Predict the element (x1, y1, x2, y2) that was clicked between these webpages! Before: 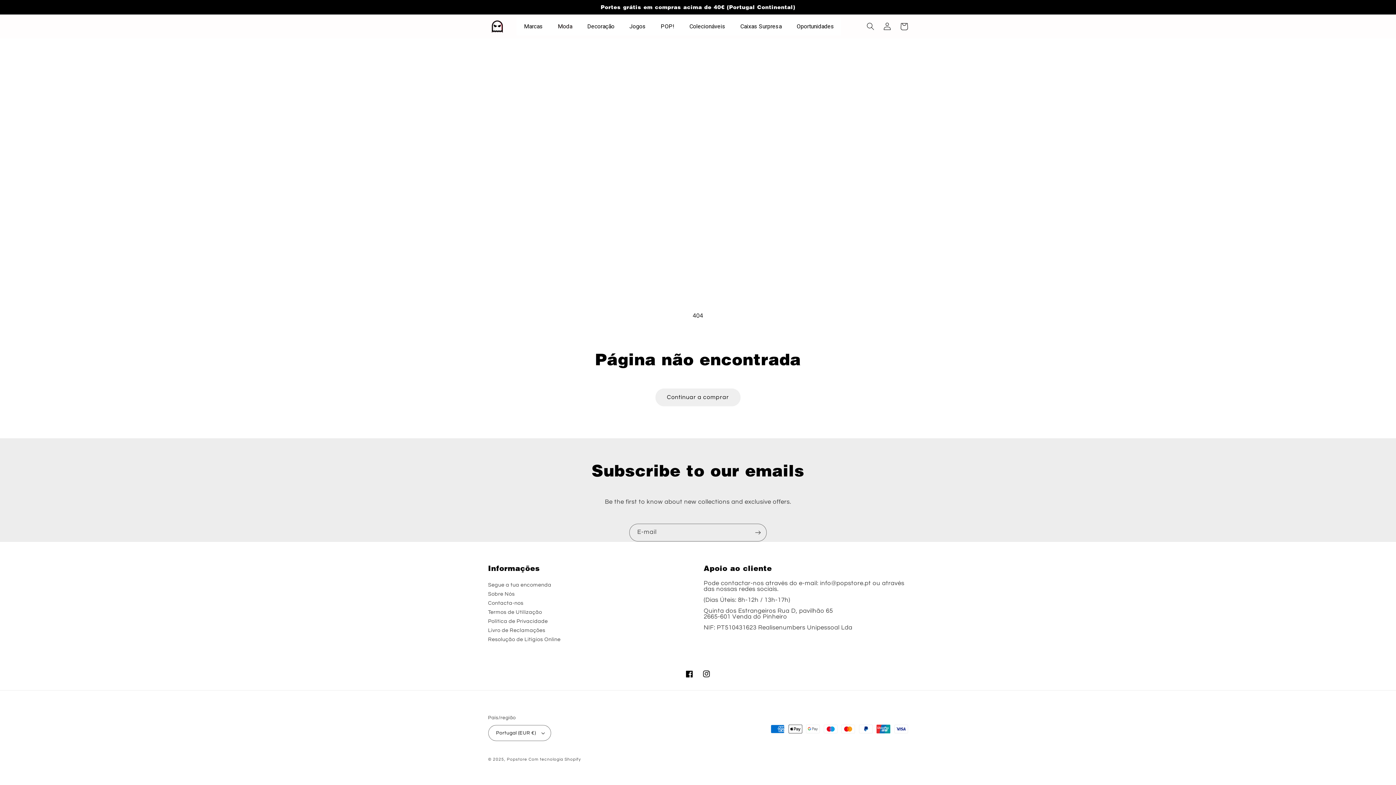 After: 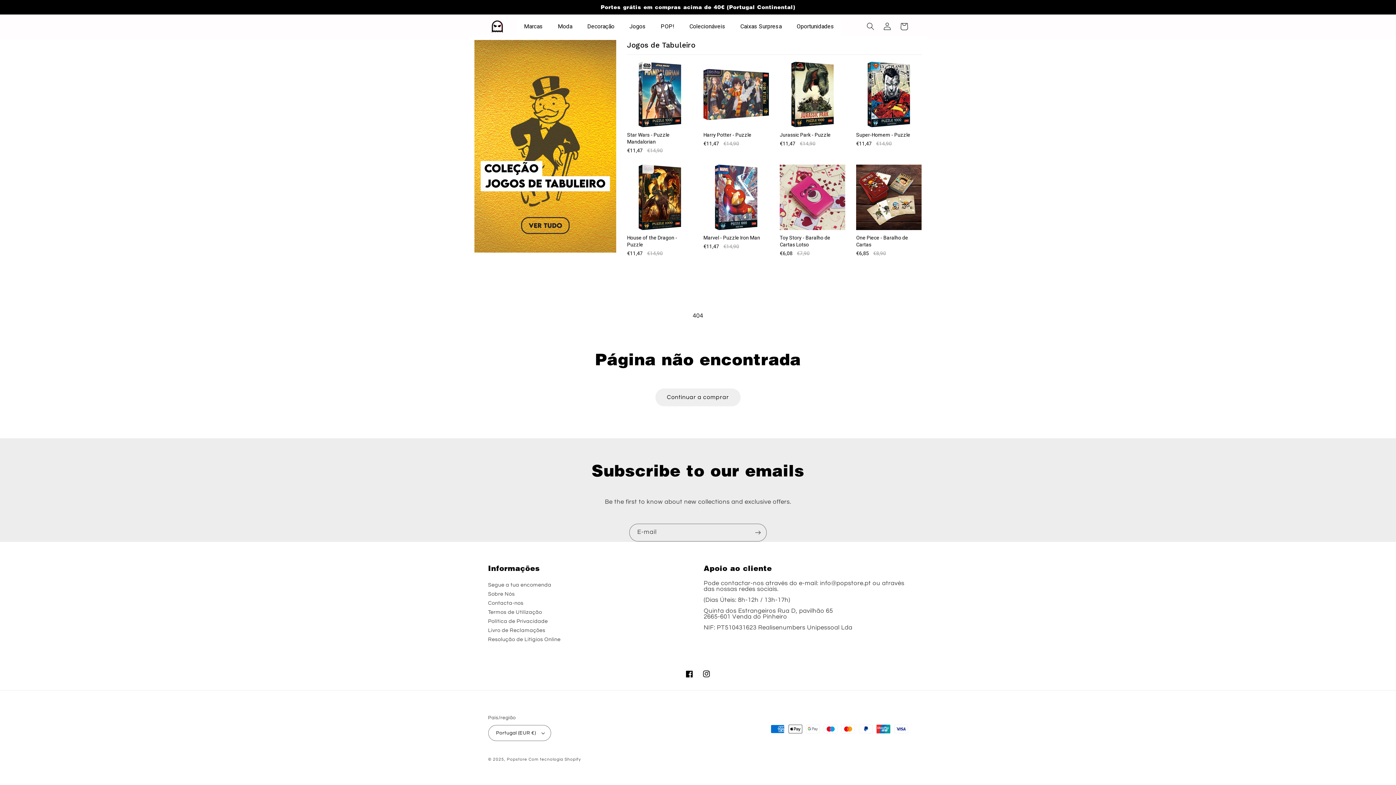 Action: label: Jogos bbox: (622, 17, 653, 35)